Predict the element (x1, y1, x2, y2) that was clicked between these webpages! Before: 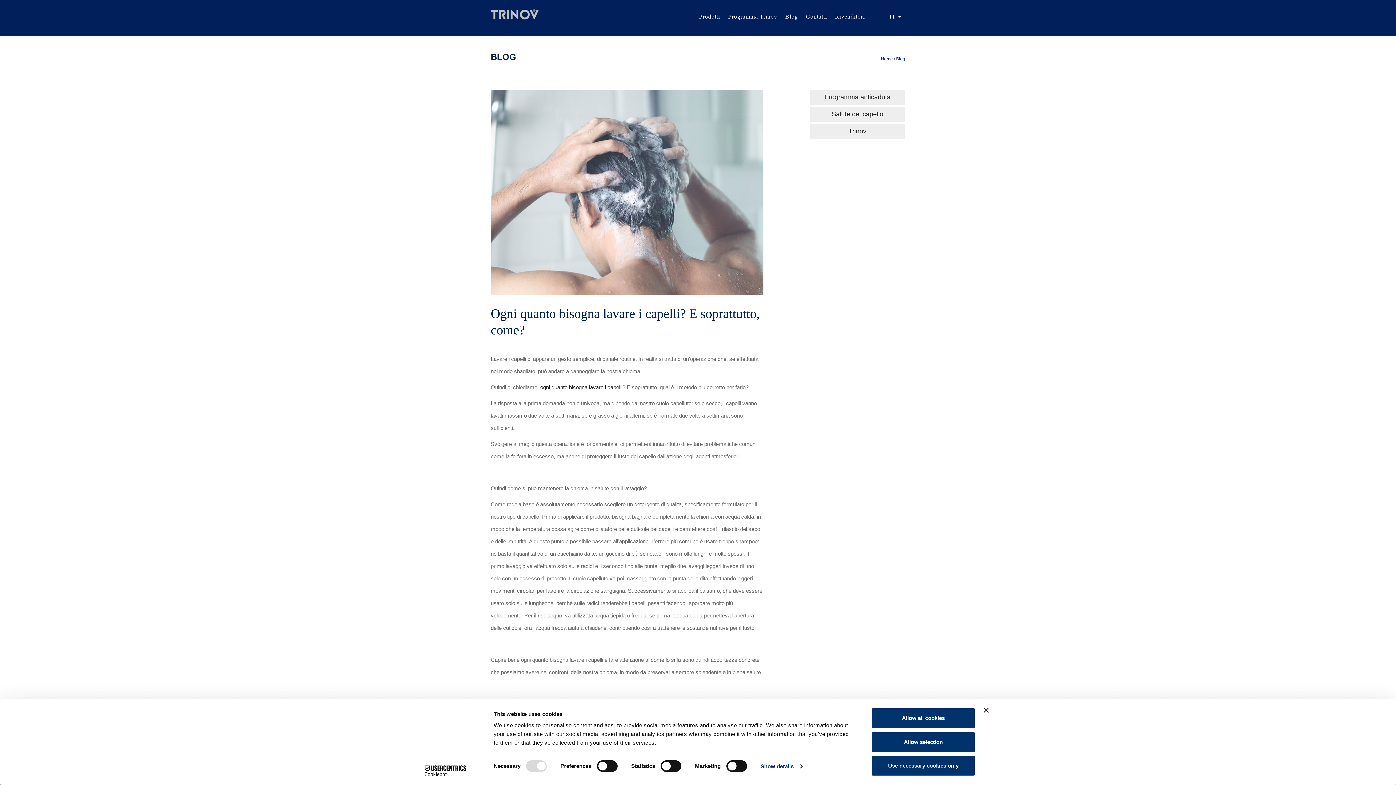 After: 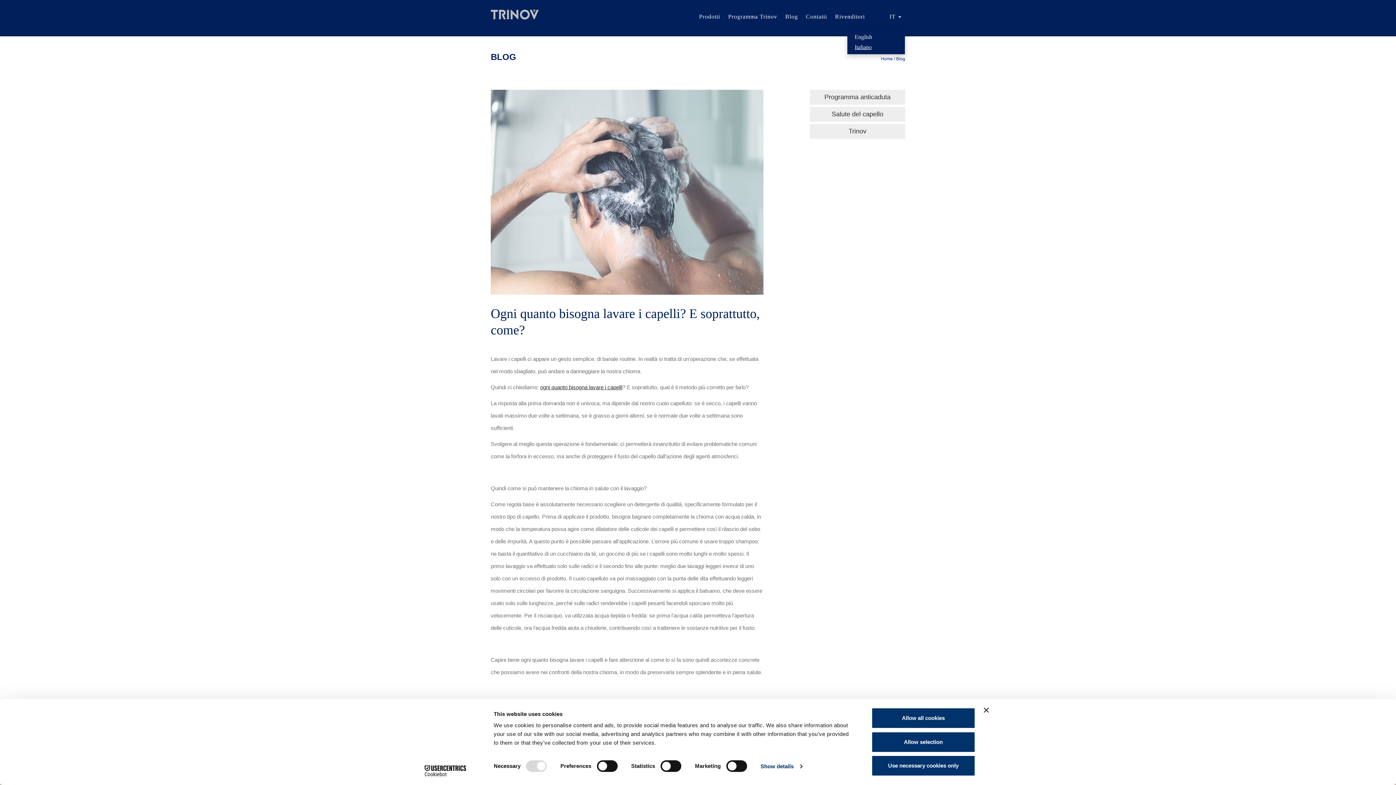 Action: bbox: (888, 0, 902, 22) label: IT 